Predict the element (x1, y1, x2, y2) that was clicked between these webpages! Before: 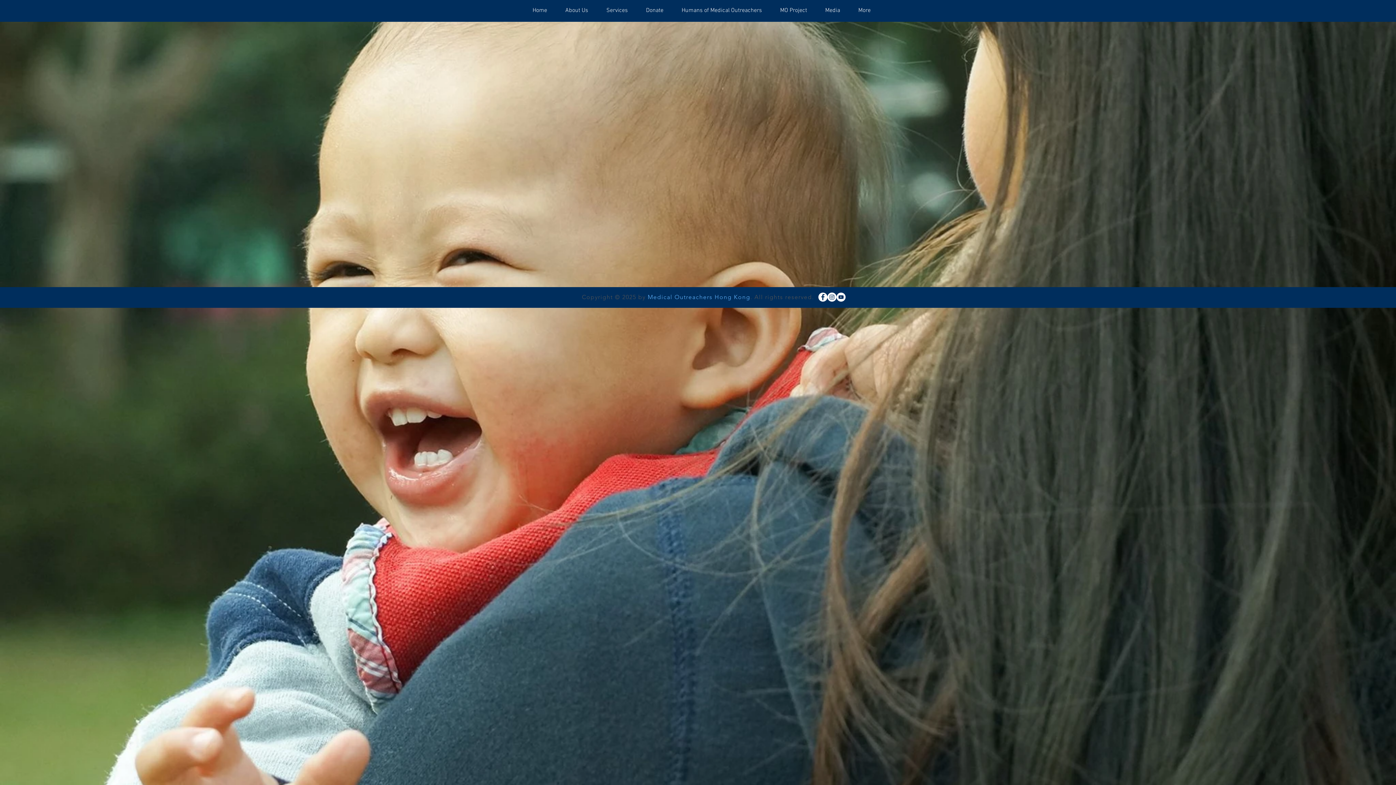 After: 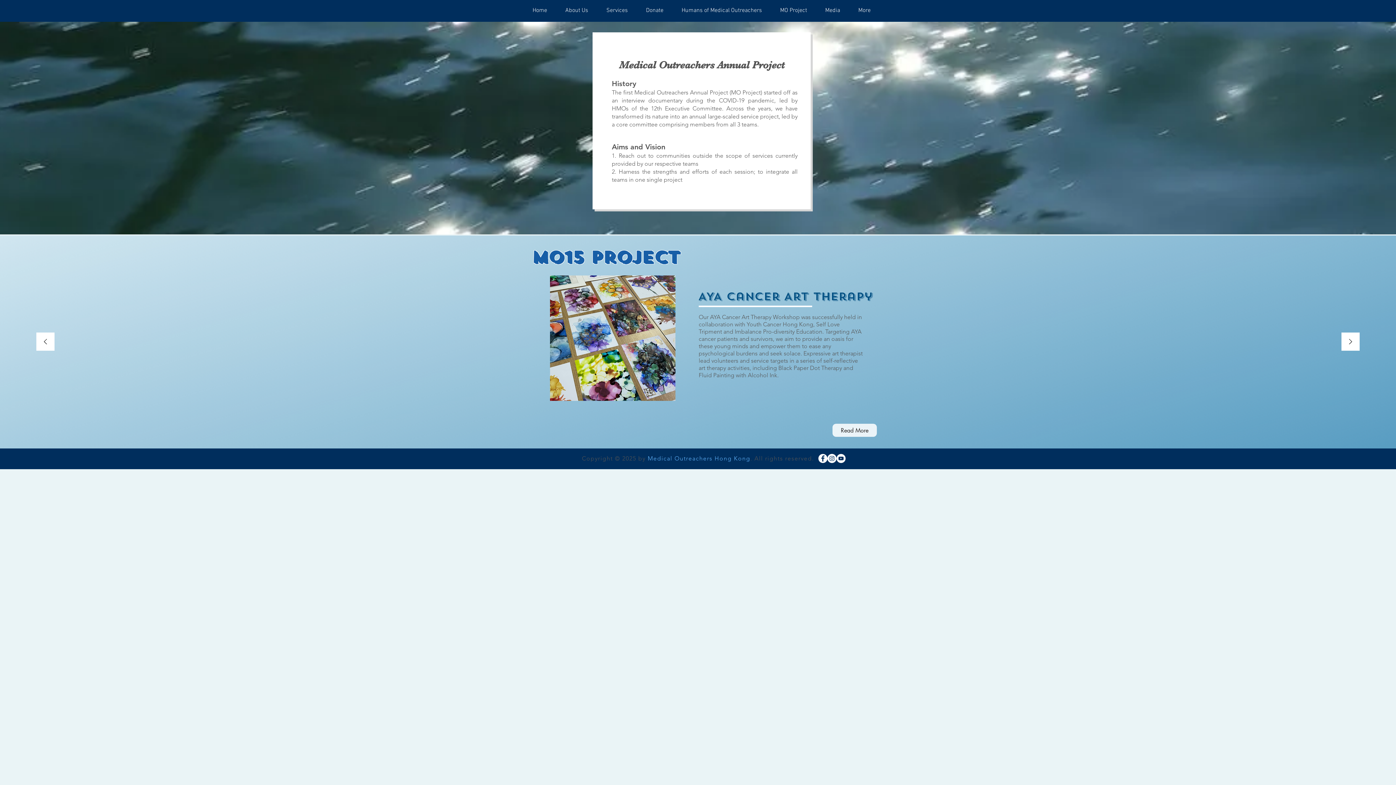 Action: bbox: (771, 5, 816, 16) label: MO Project